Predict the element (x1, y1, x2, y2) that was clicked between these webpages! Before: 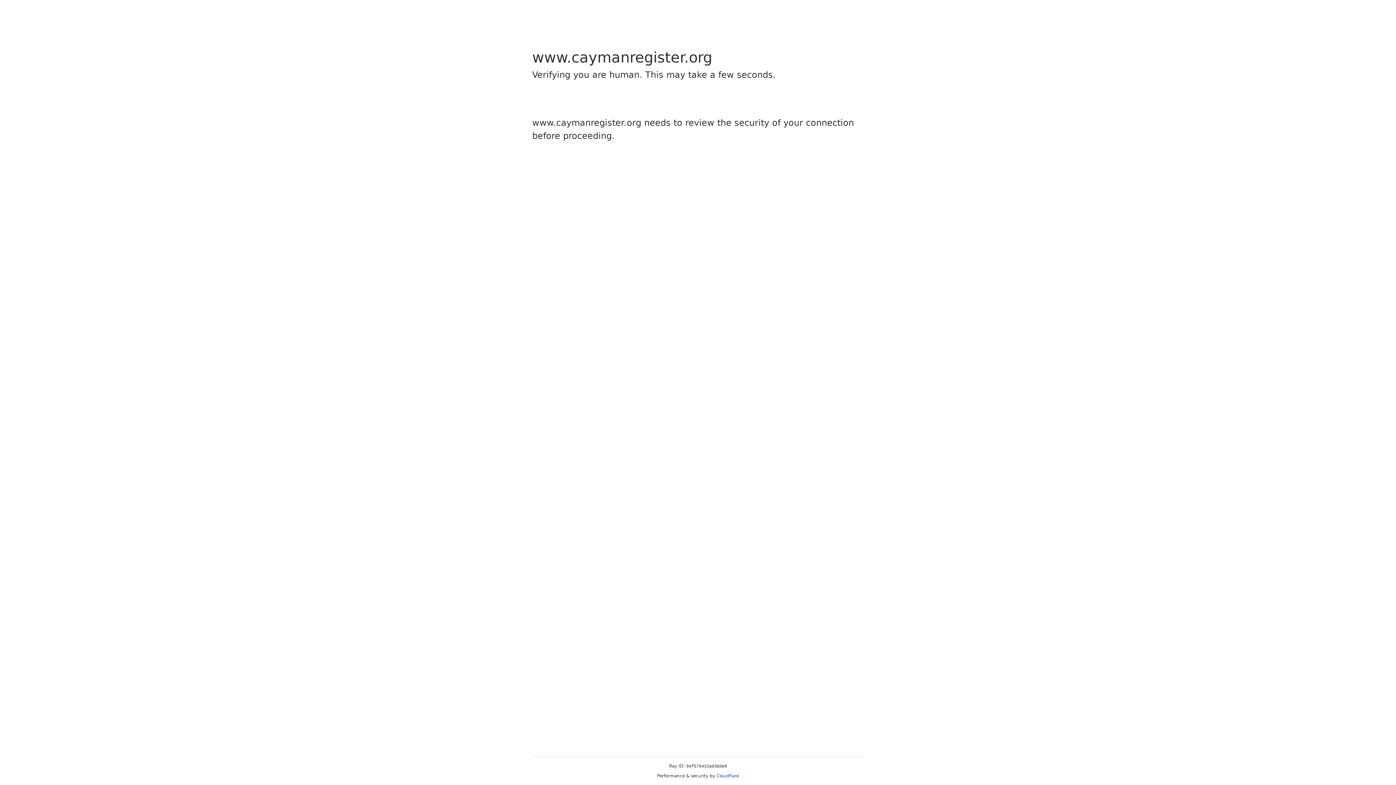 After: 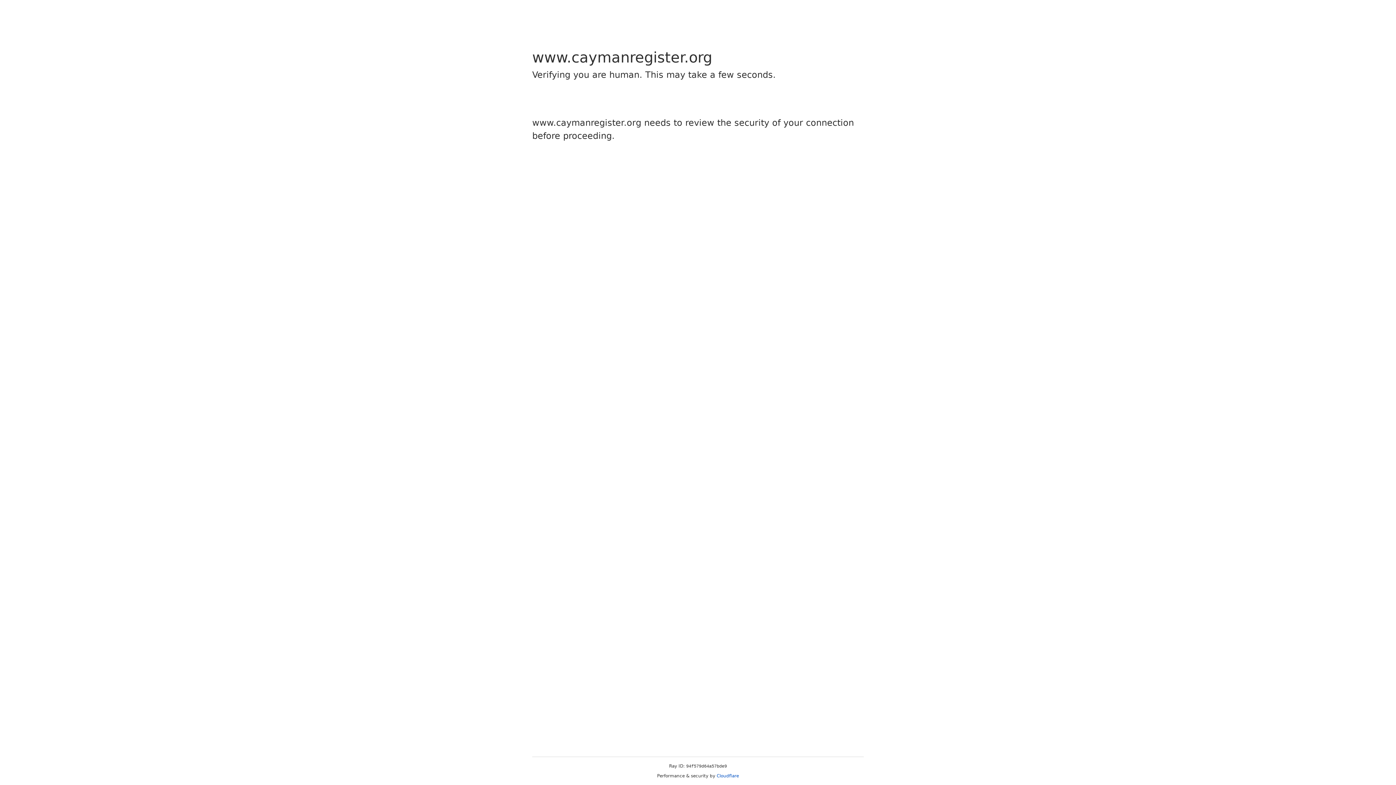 Action: bbox: (716, 773, 739, 778) label: Cloudflare